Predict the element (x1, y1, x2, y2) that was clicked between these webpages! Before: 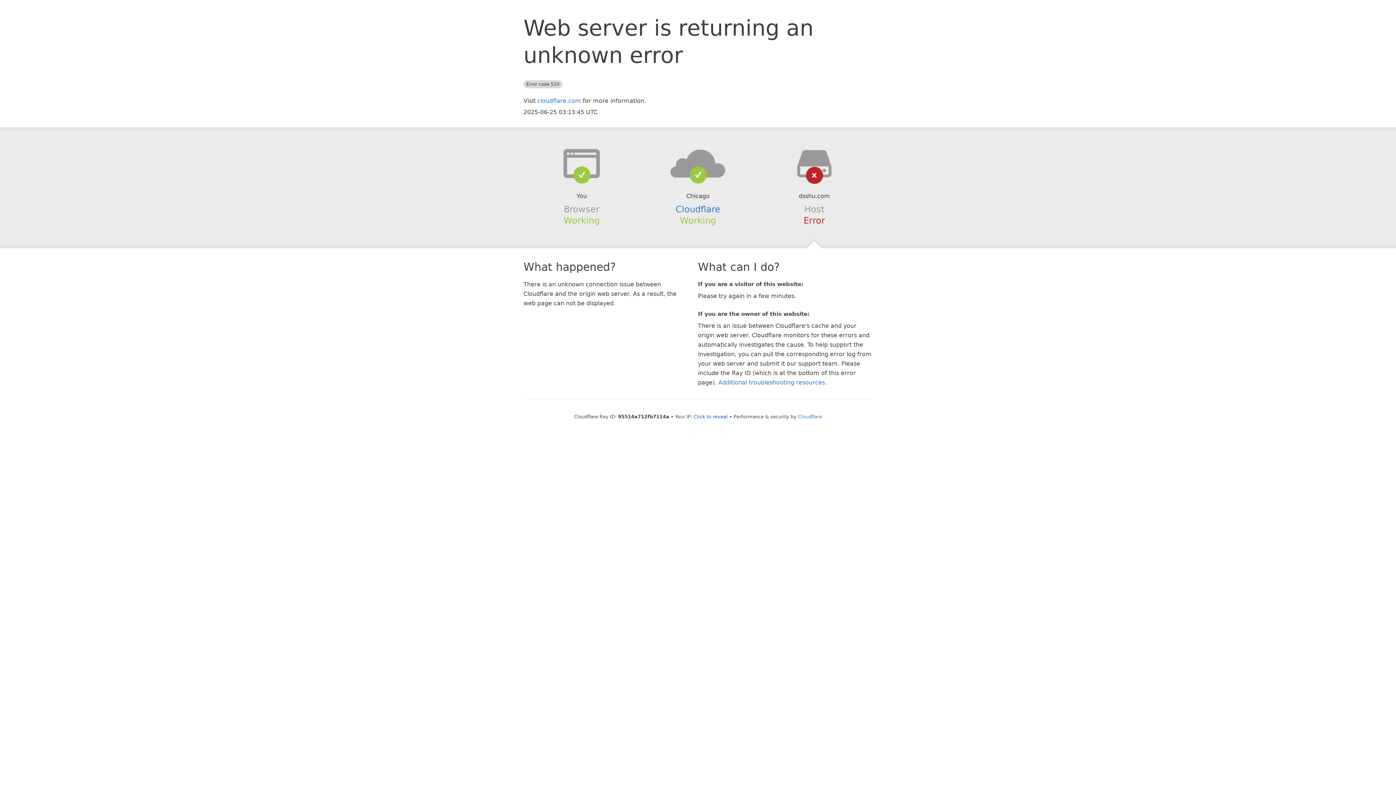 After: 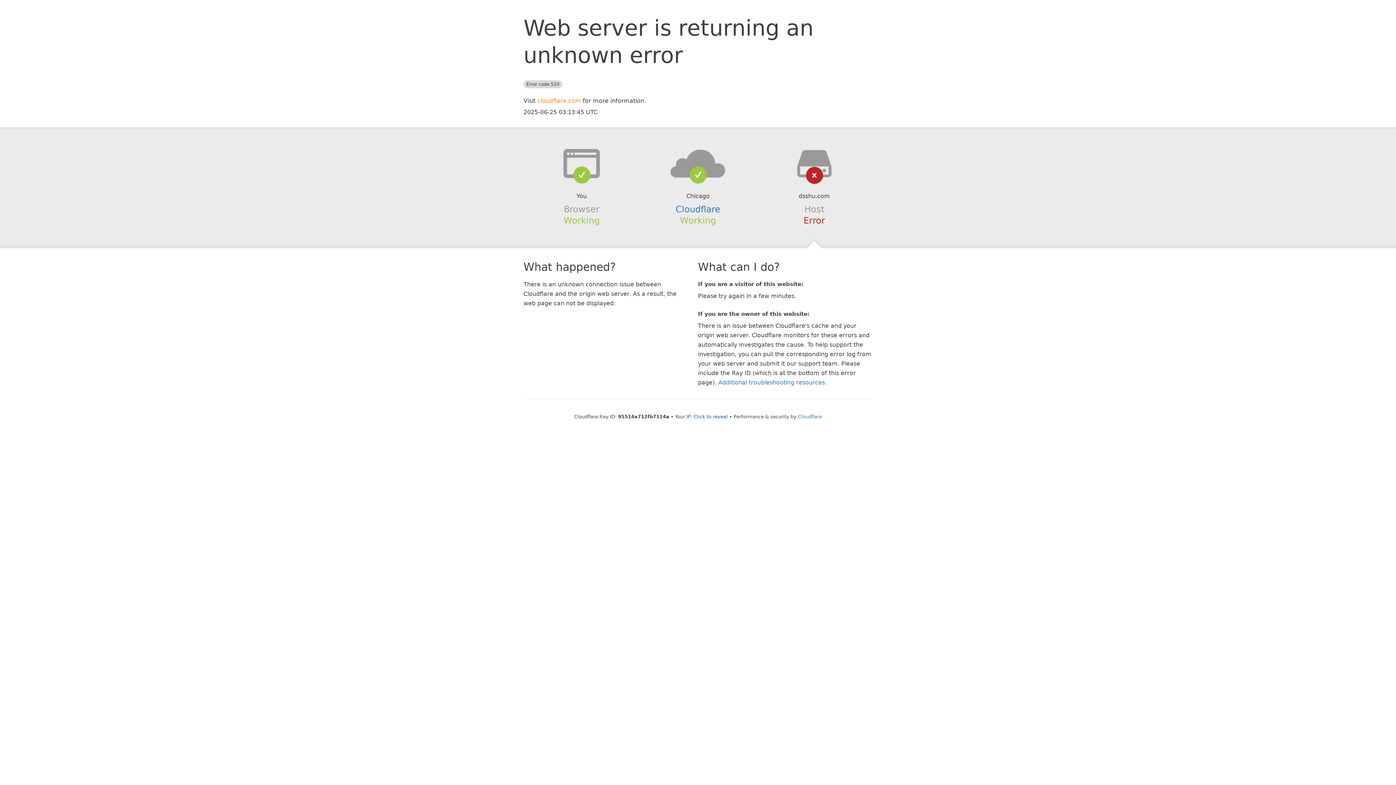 Action: label: cloudflare.com bbox: (537, 97, 581, 104)